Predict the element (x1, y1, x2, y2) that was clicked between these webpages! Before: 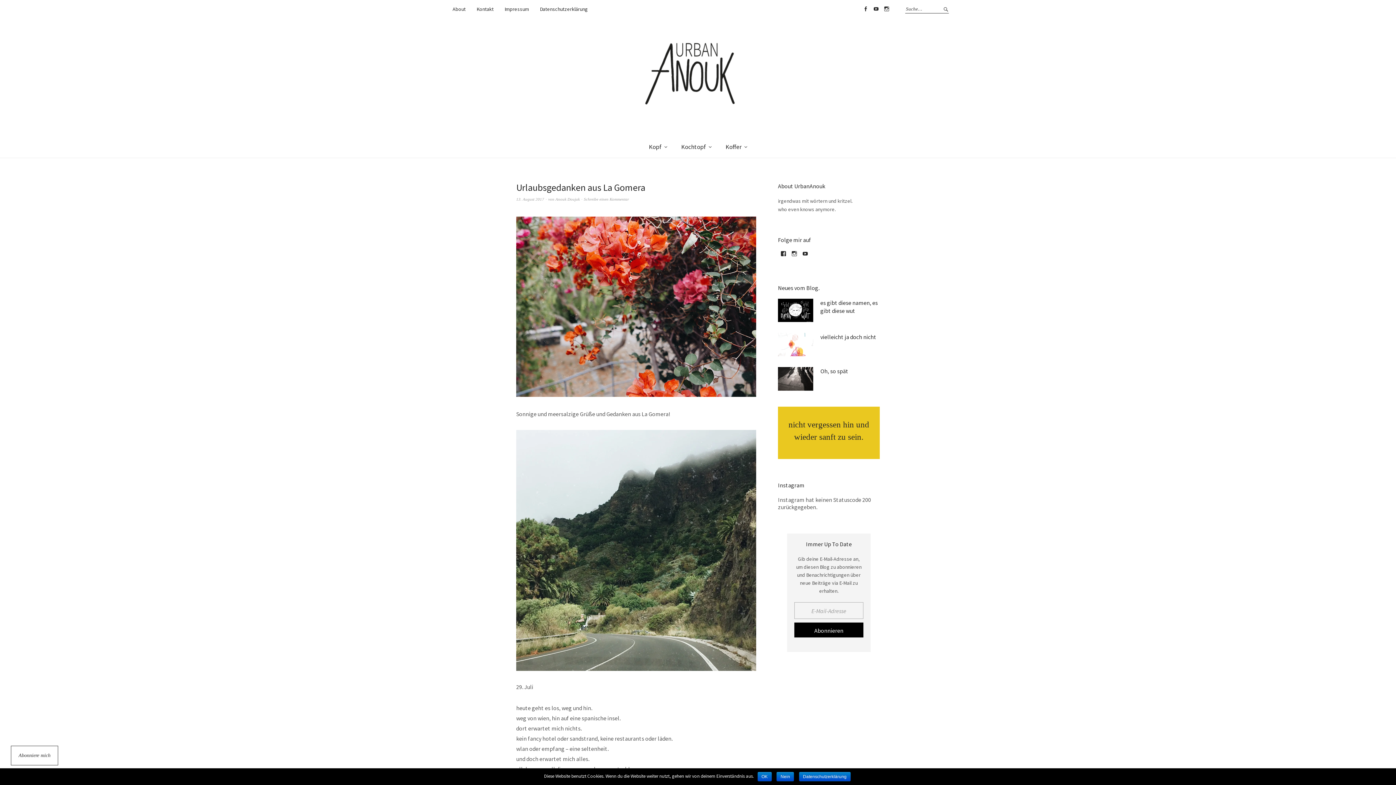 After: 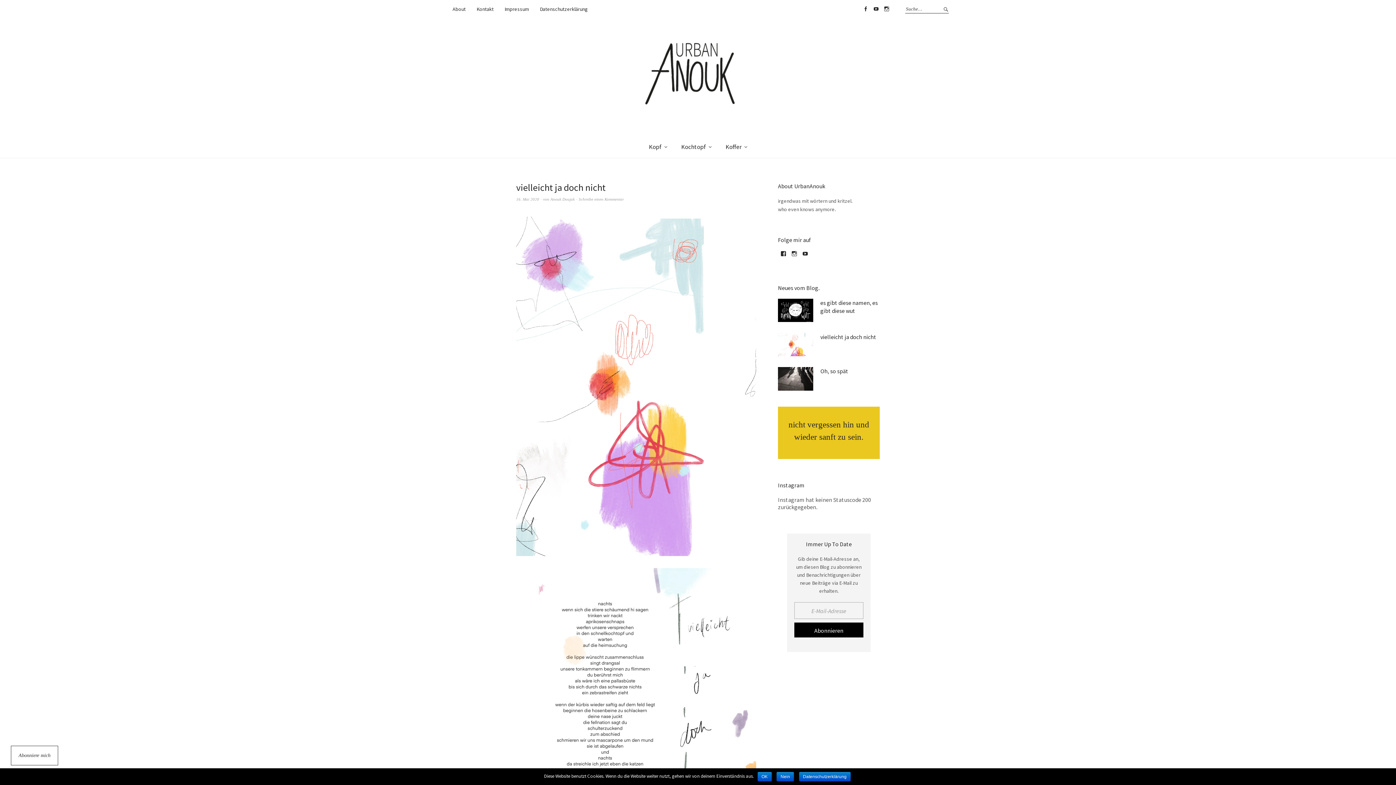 Action: label: vielleicht ja doch nicht bbox: (820, 333, 876, 340)